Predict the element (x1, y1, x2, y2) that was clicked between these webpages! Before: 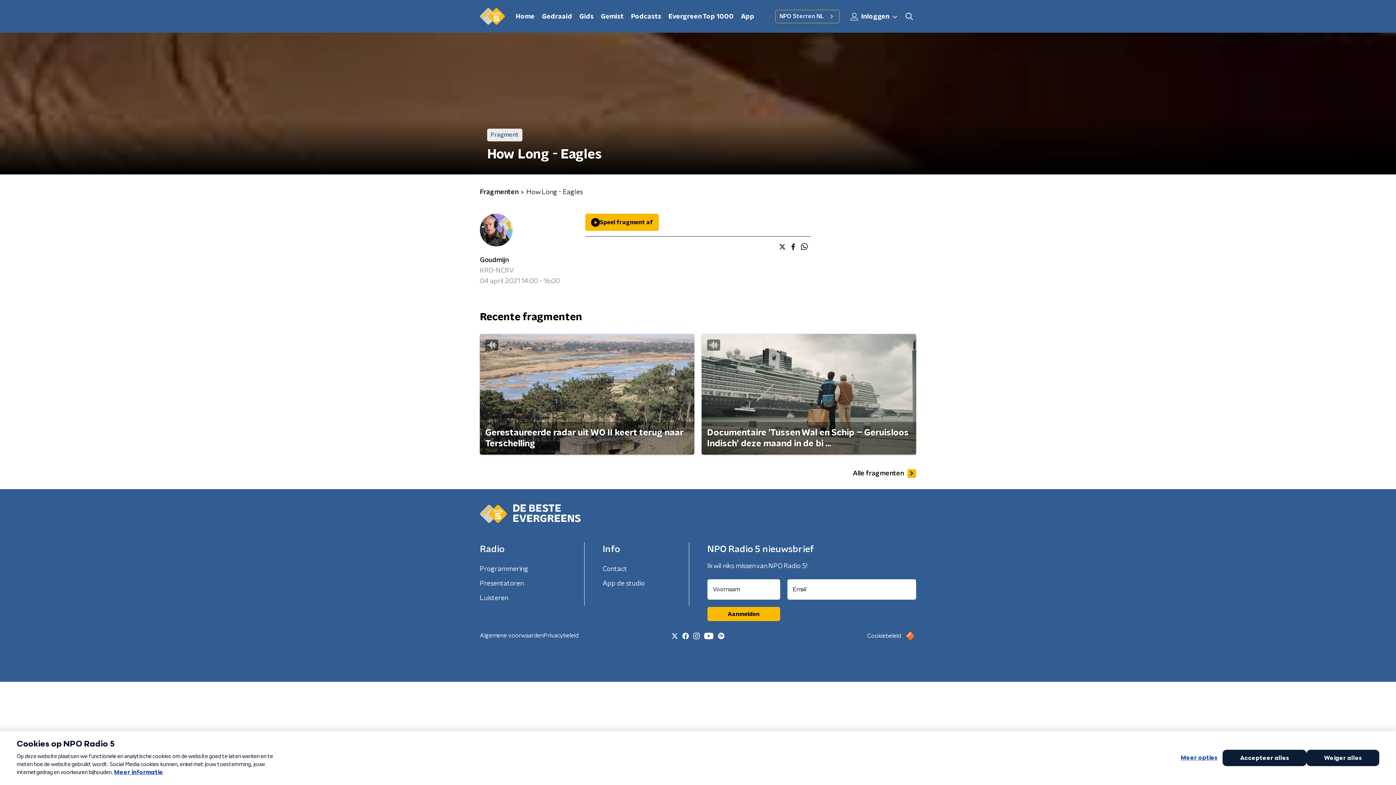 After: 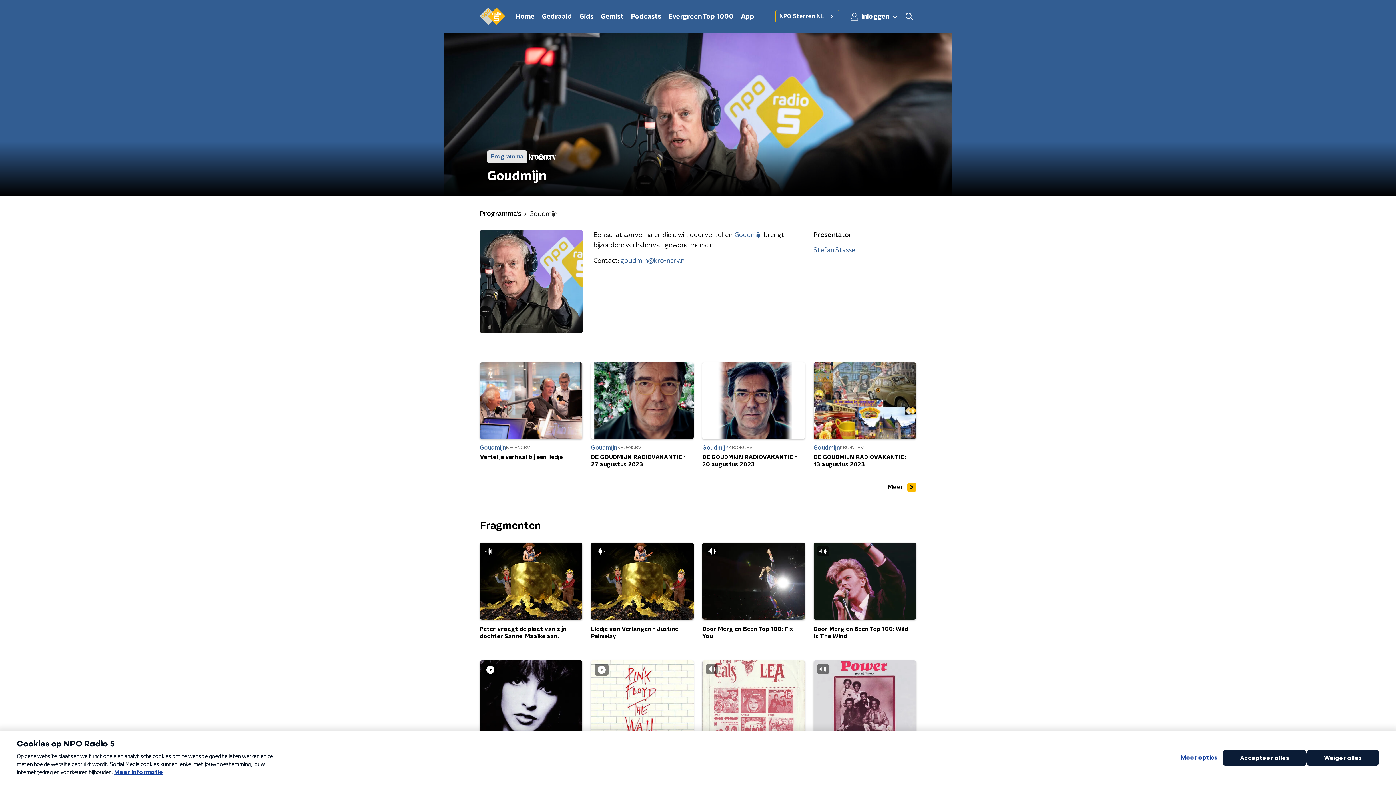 Action: bbox: (480, 213, 512, 249)